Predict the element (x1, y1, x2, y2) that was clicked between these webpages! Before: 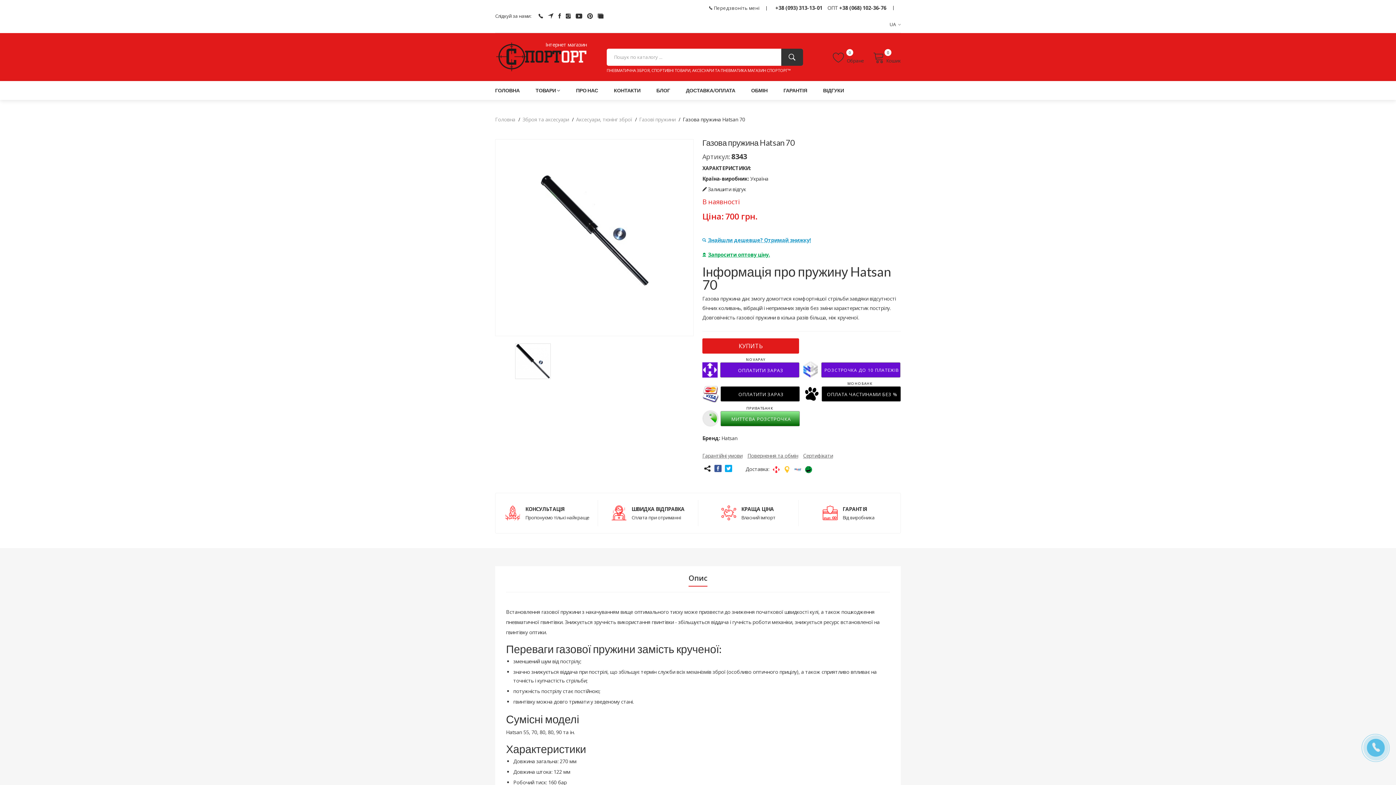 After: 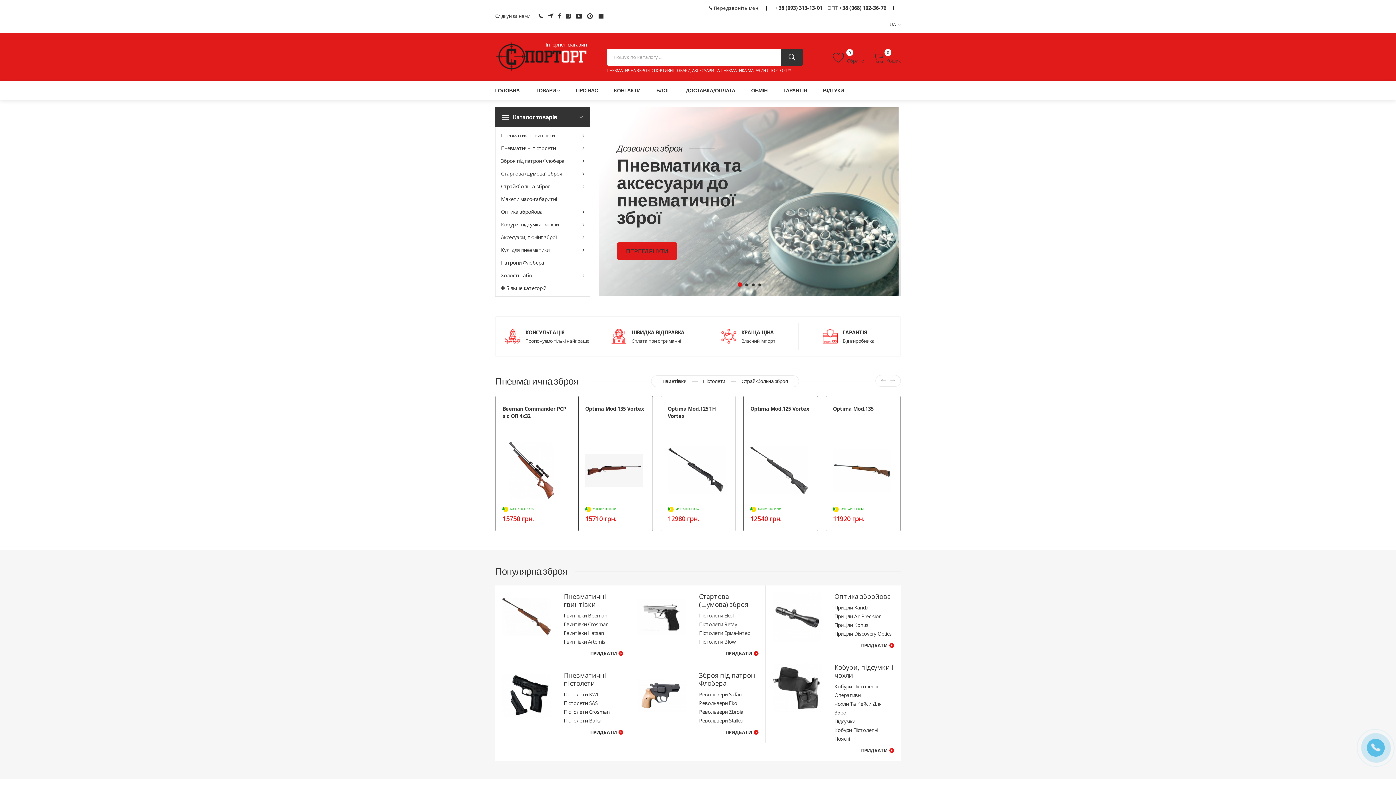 Action: label: ГОЛОВНА bbox: (495, 81, 527, 100)